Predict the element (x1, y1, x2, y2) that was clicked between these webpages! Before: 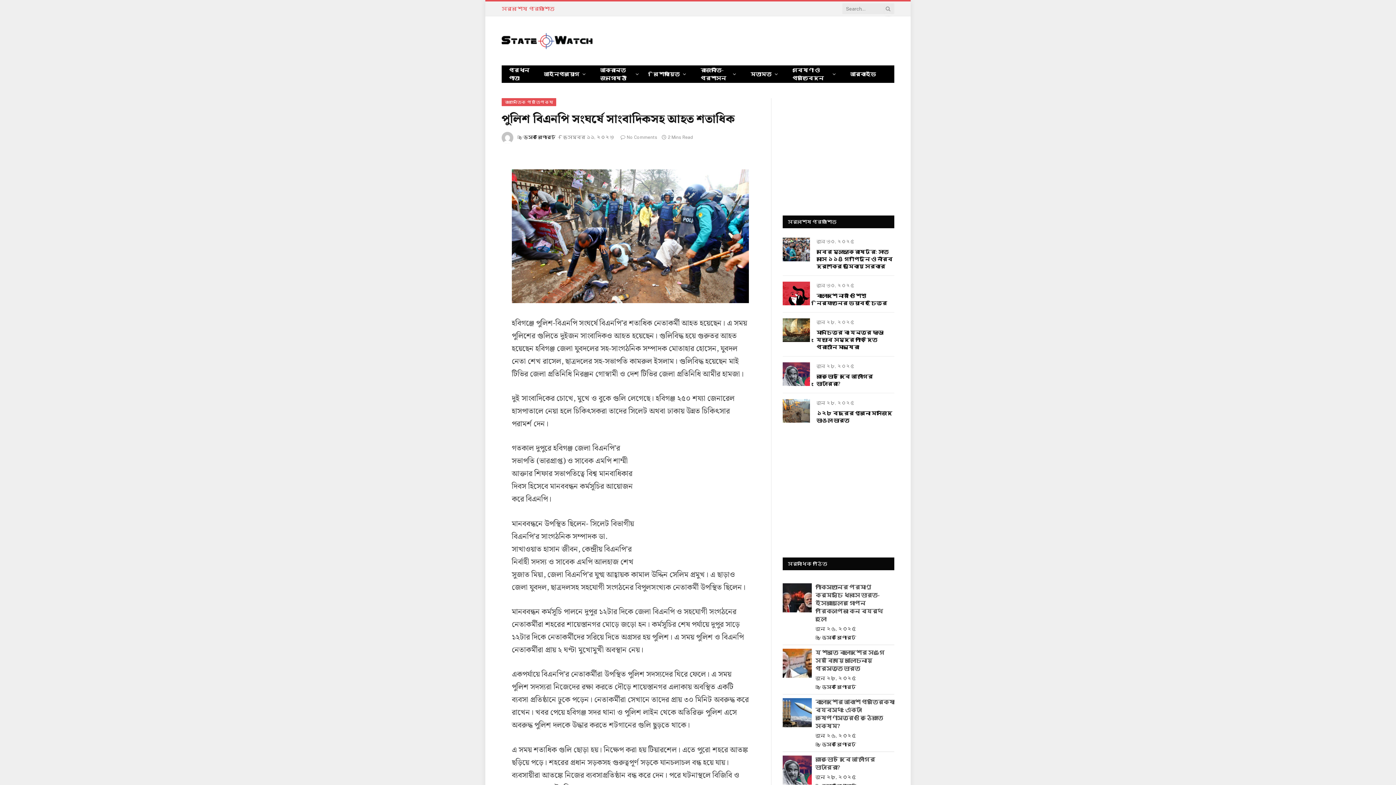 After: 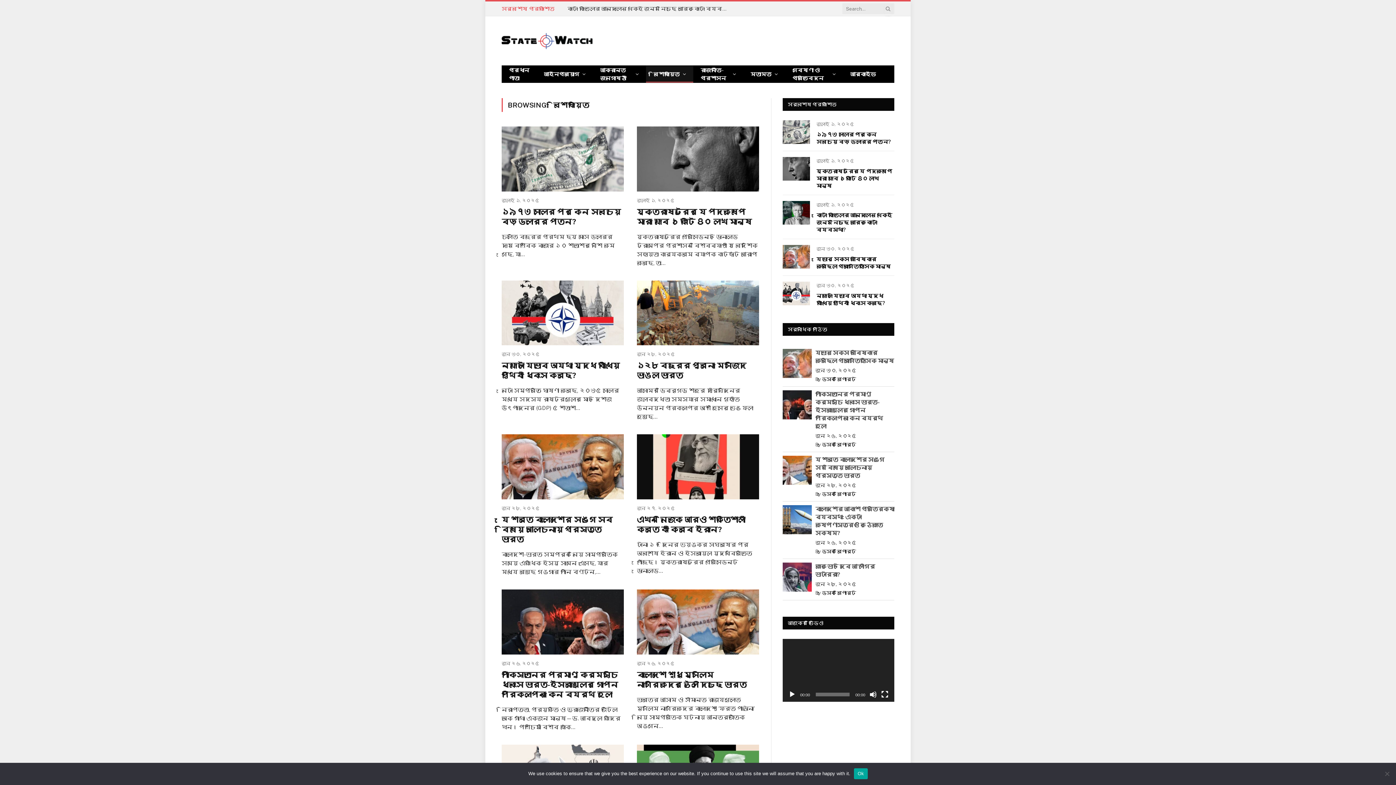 Action: bbox: (646, 65, 693, 82) label: বিশেষায়িত